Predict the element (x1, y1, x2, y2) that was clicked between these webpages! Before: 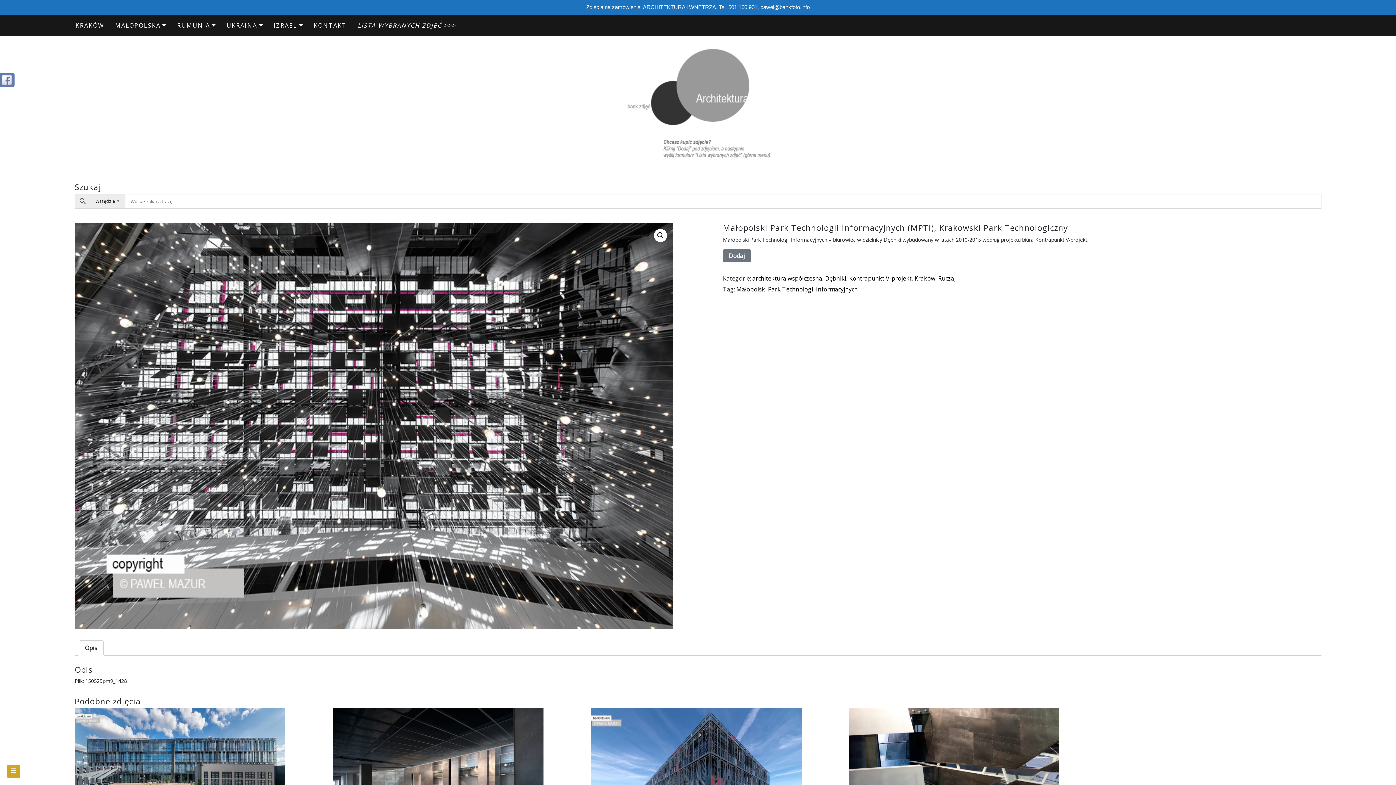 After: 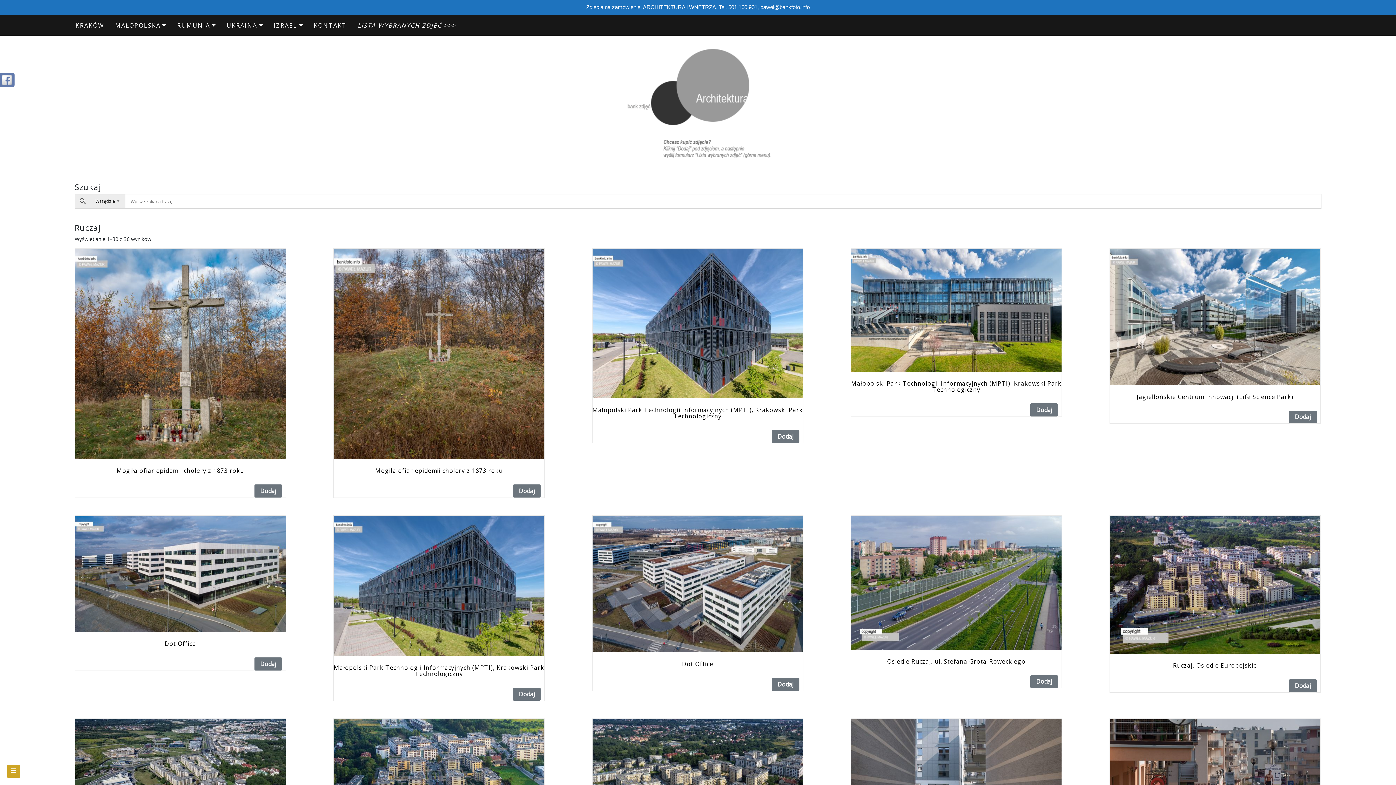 Action: label: Ruczaj bbox: (938, 274, 955, 282)